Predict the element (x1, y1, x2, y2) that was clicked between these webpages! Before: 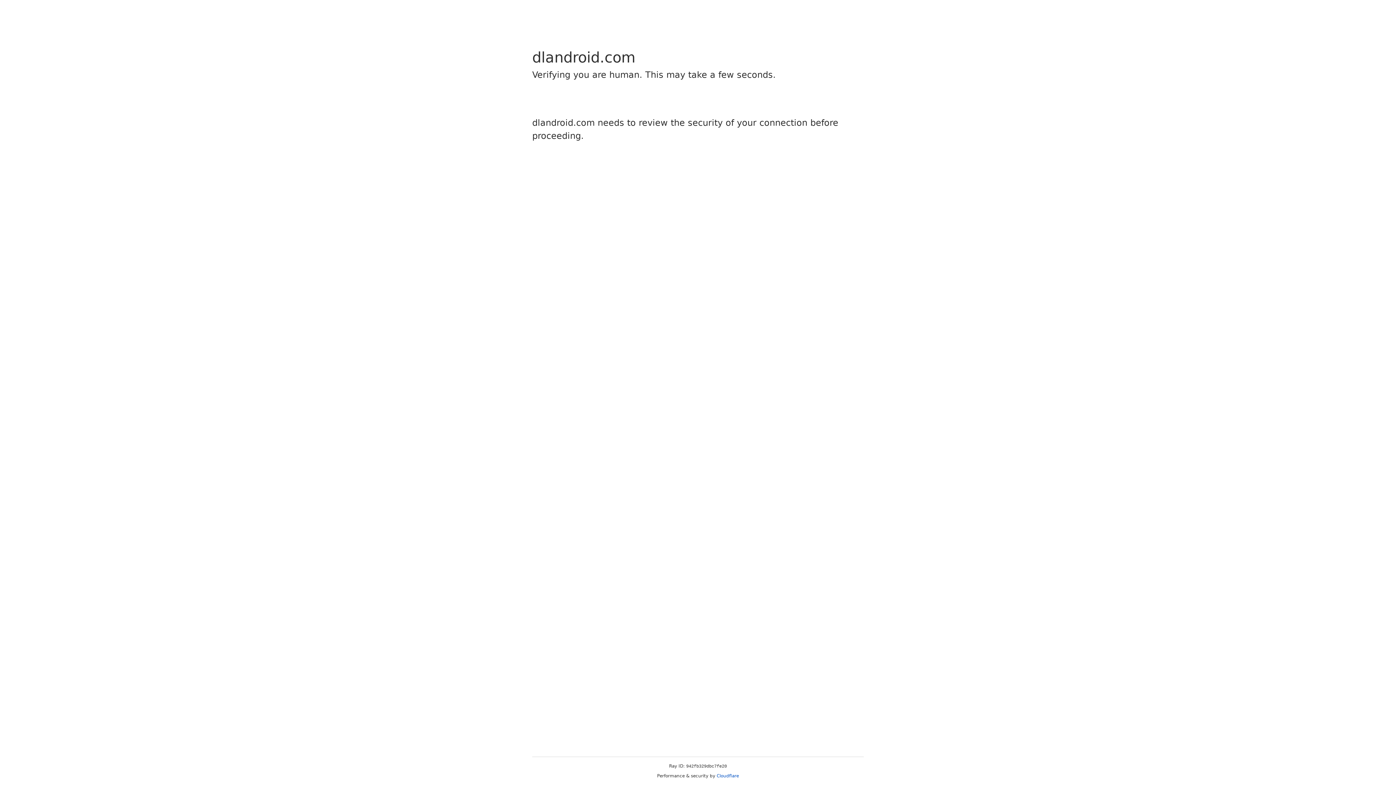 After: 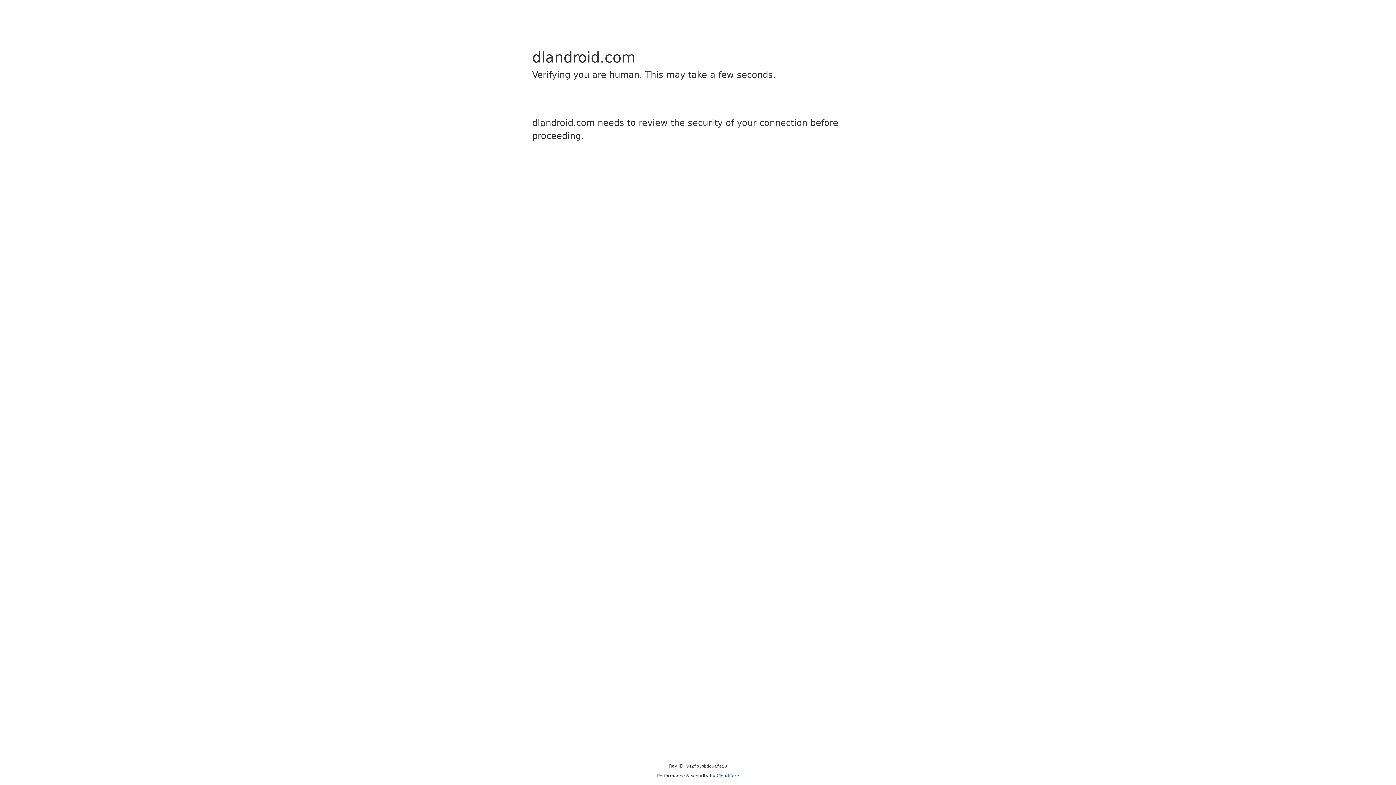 Action: label: Cloudflare bbox: (716, 773, 739, 778)